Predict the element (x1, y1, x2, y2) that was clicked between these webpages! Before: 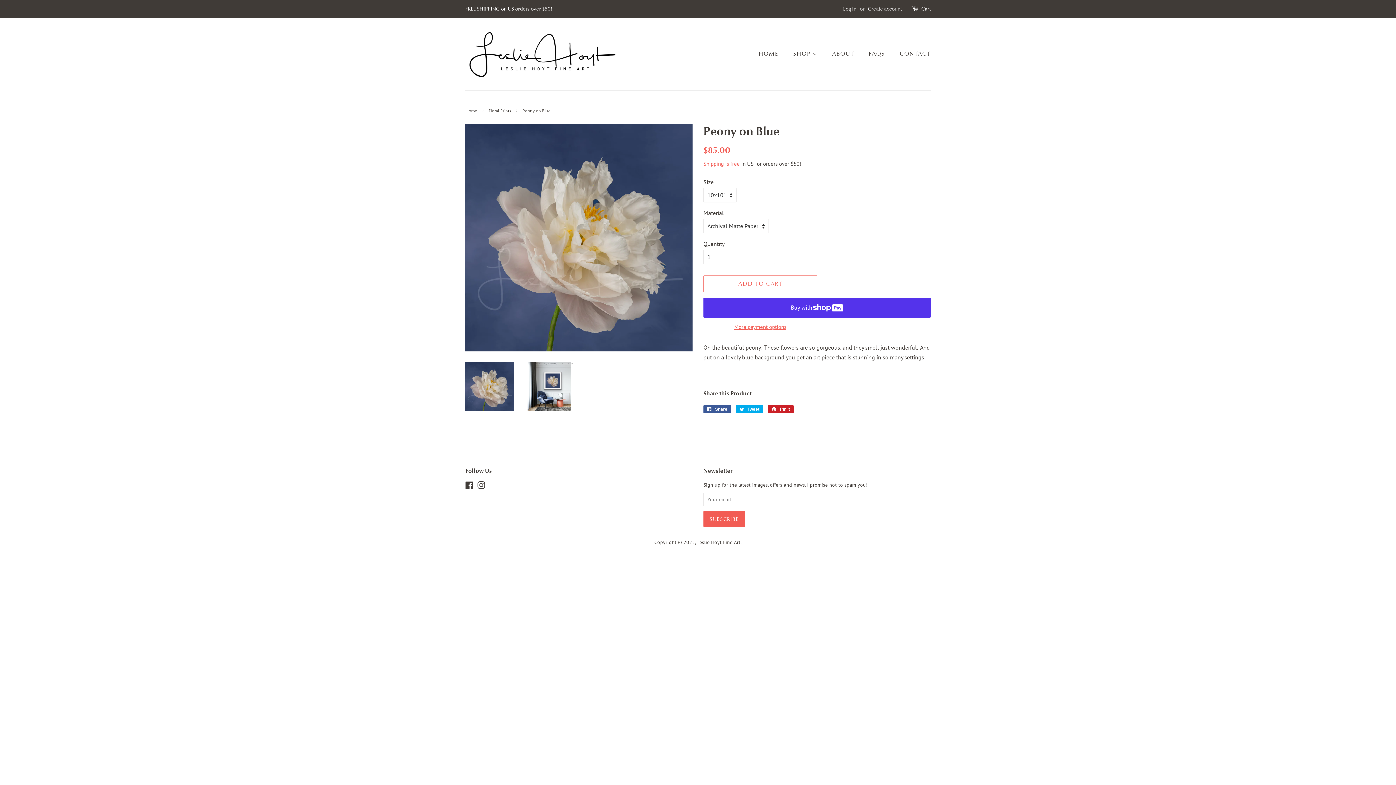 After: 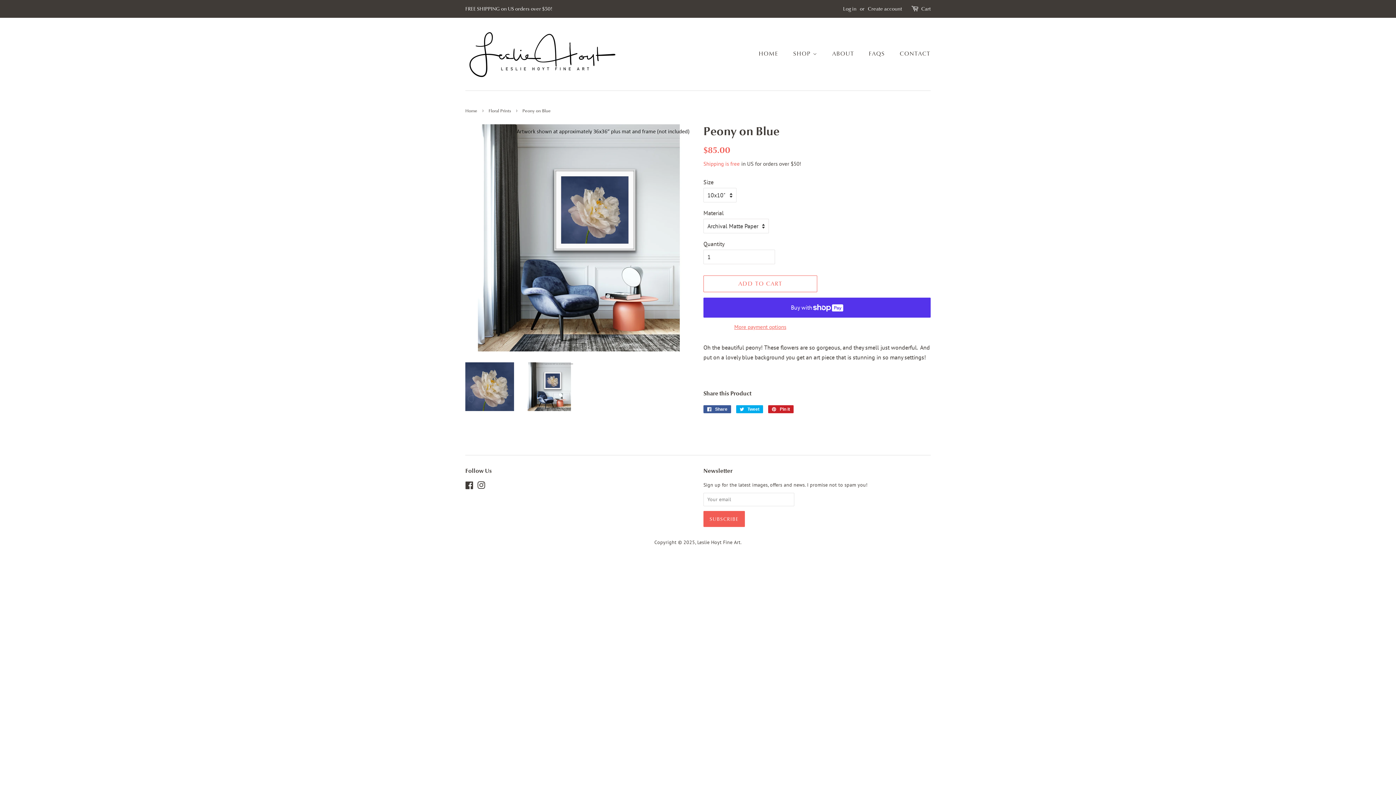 Action: bbox: (525, 362, 573, 411)